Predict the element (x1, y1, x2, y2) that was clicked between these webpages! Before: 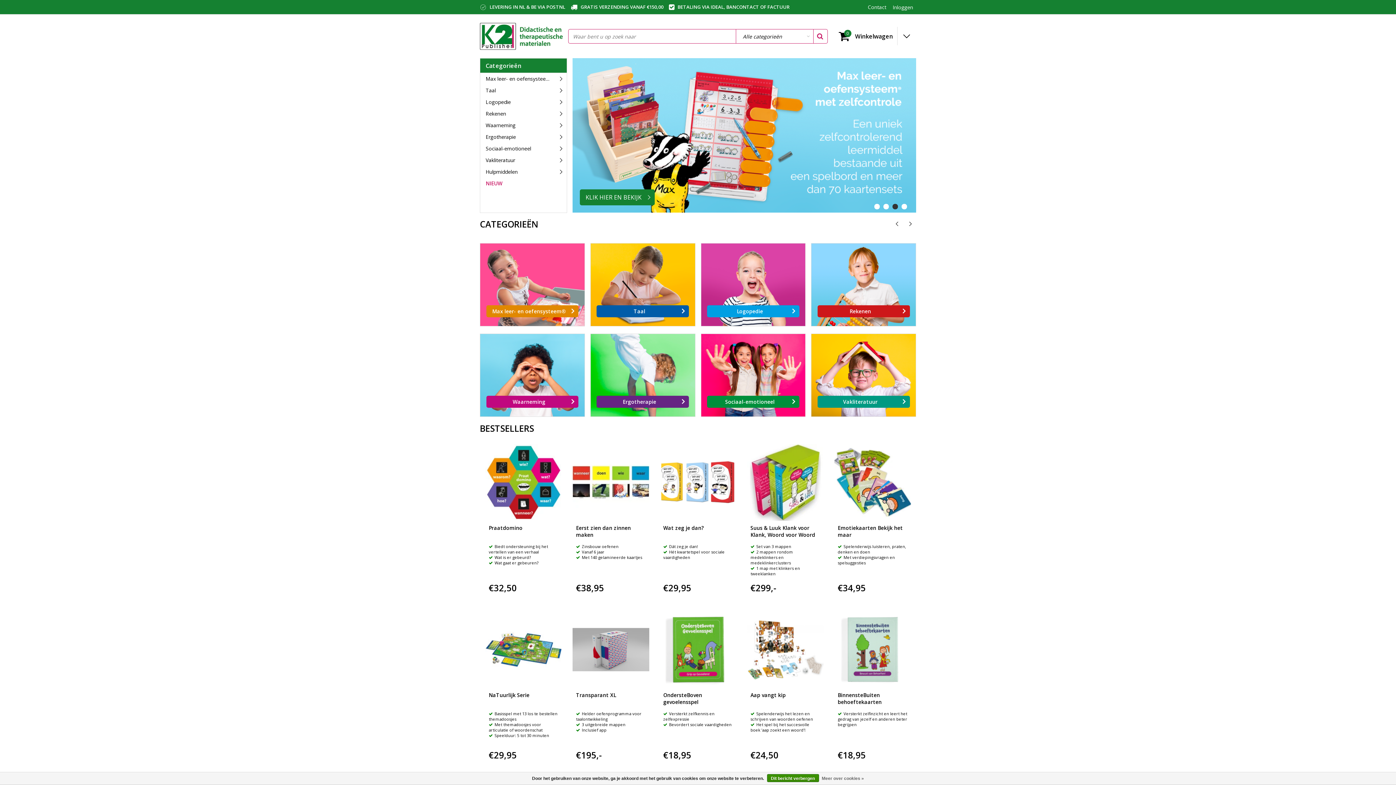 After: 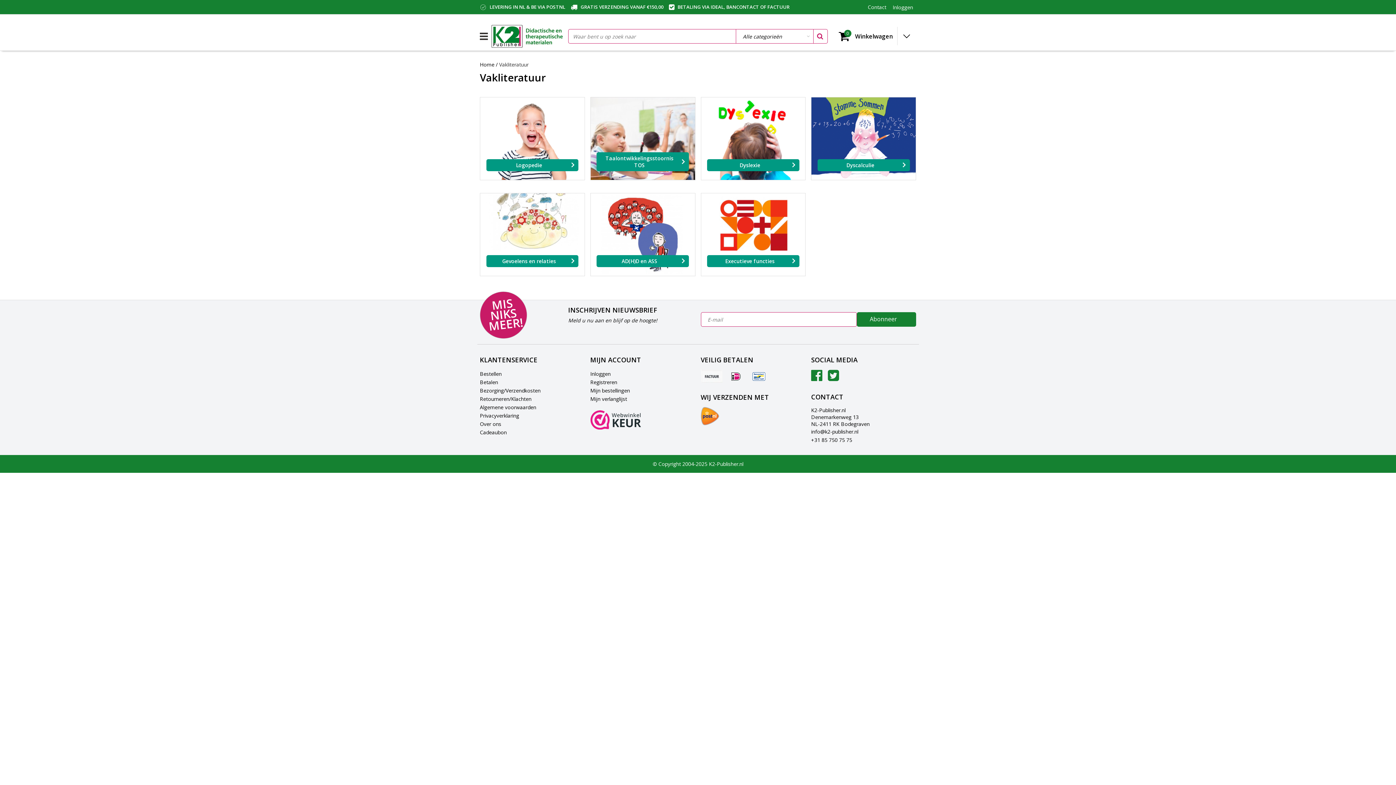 Action: bbox: (811, 334, 916, 416)